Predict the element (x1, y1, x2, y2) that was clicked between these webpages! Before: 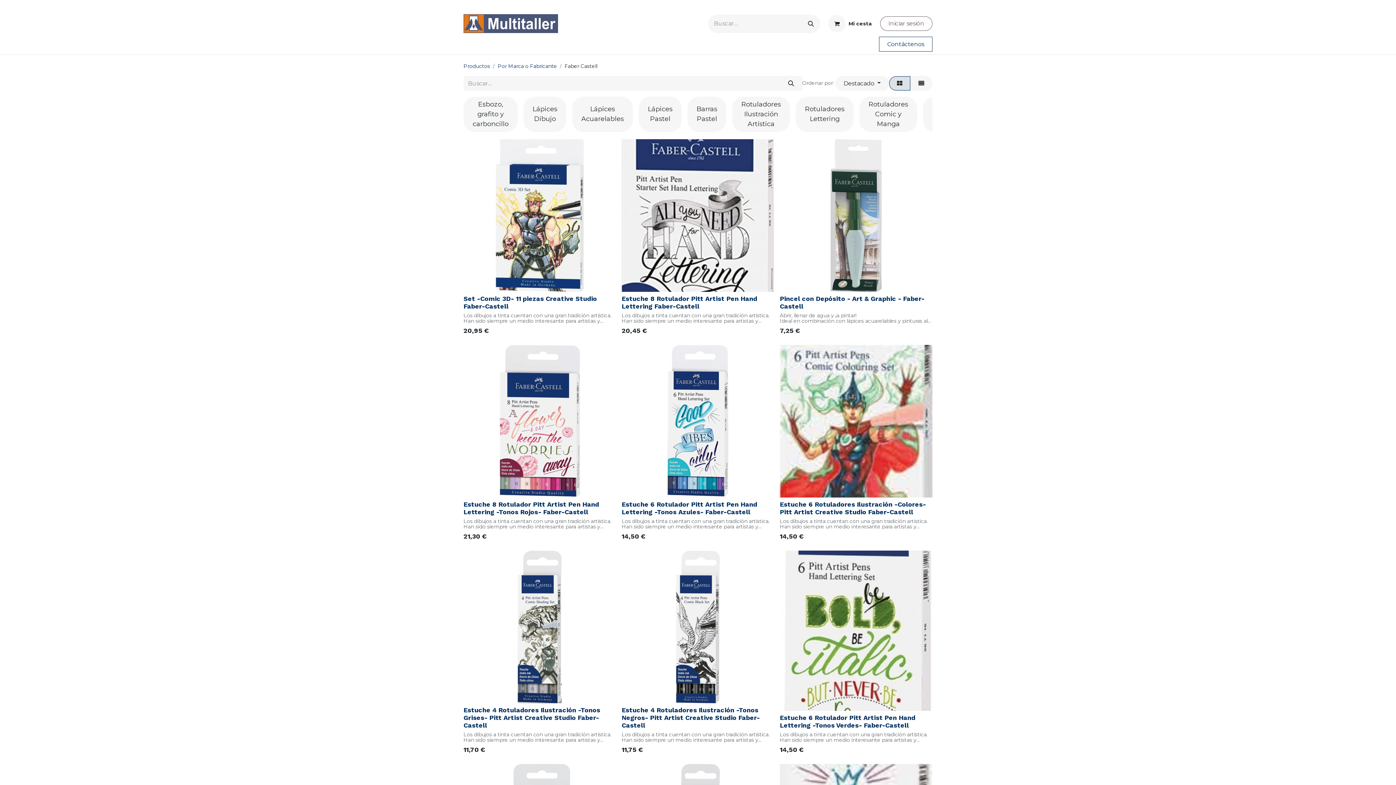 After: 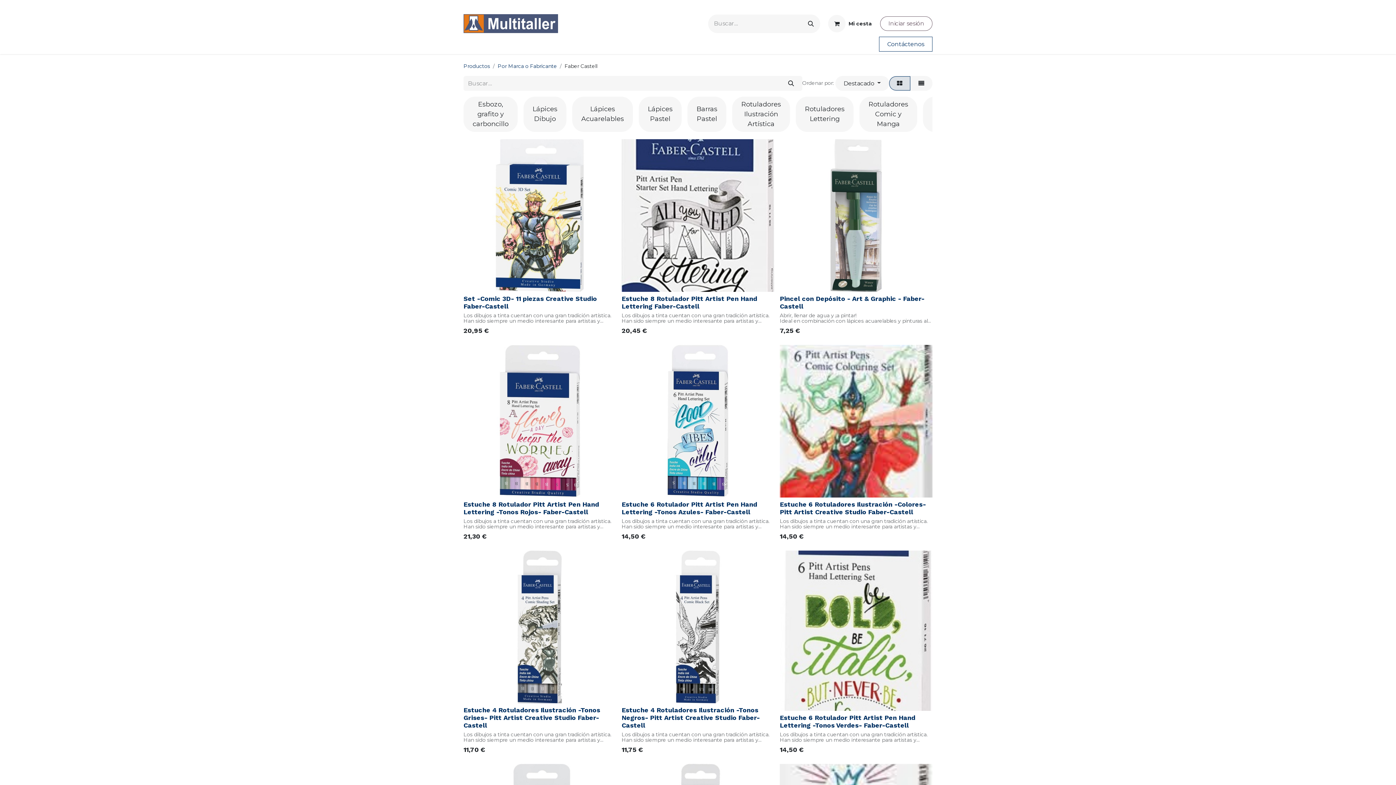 Action: bbox: (484, 38, 525, 52) label: Productos 